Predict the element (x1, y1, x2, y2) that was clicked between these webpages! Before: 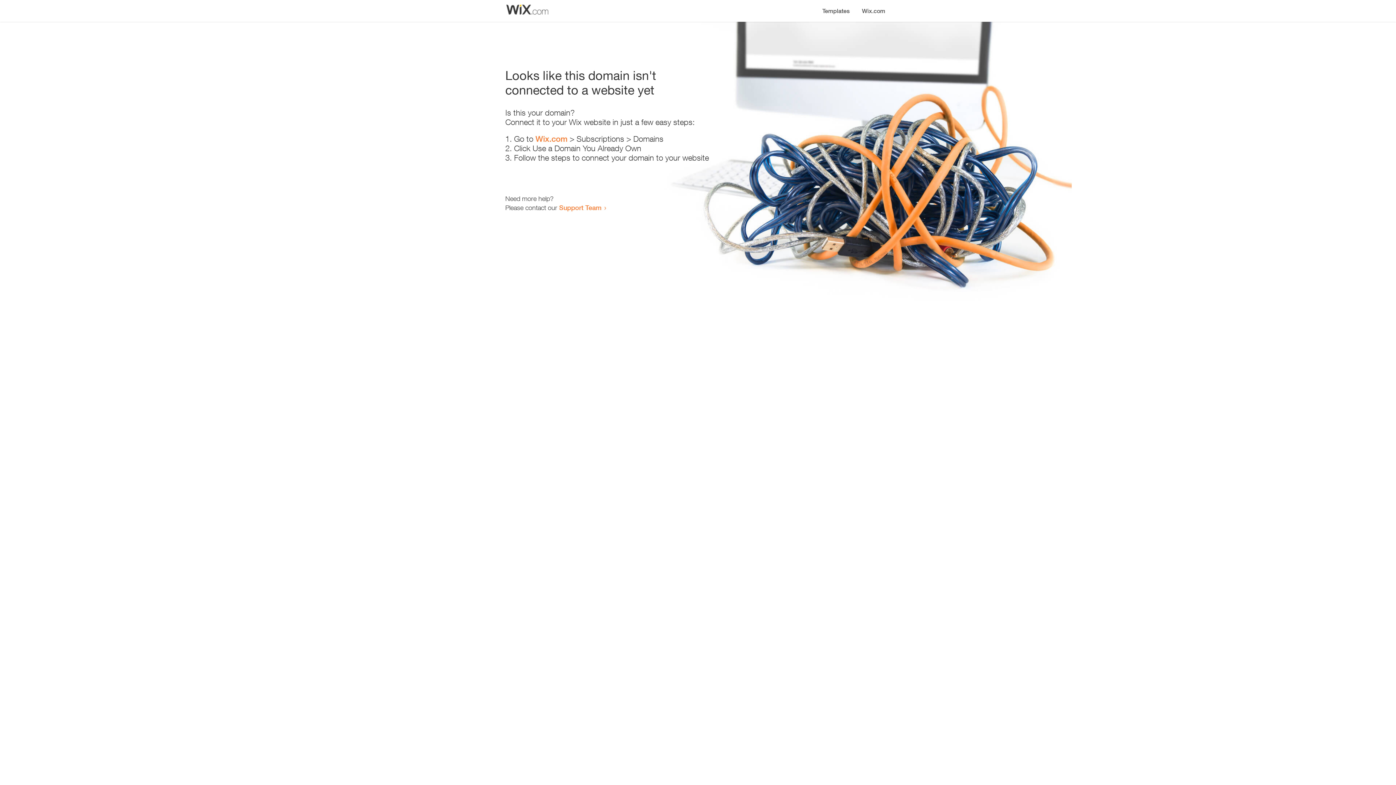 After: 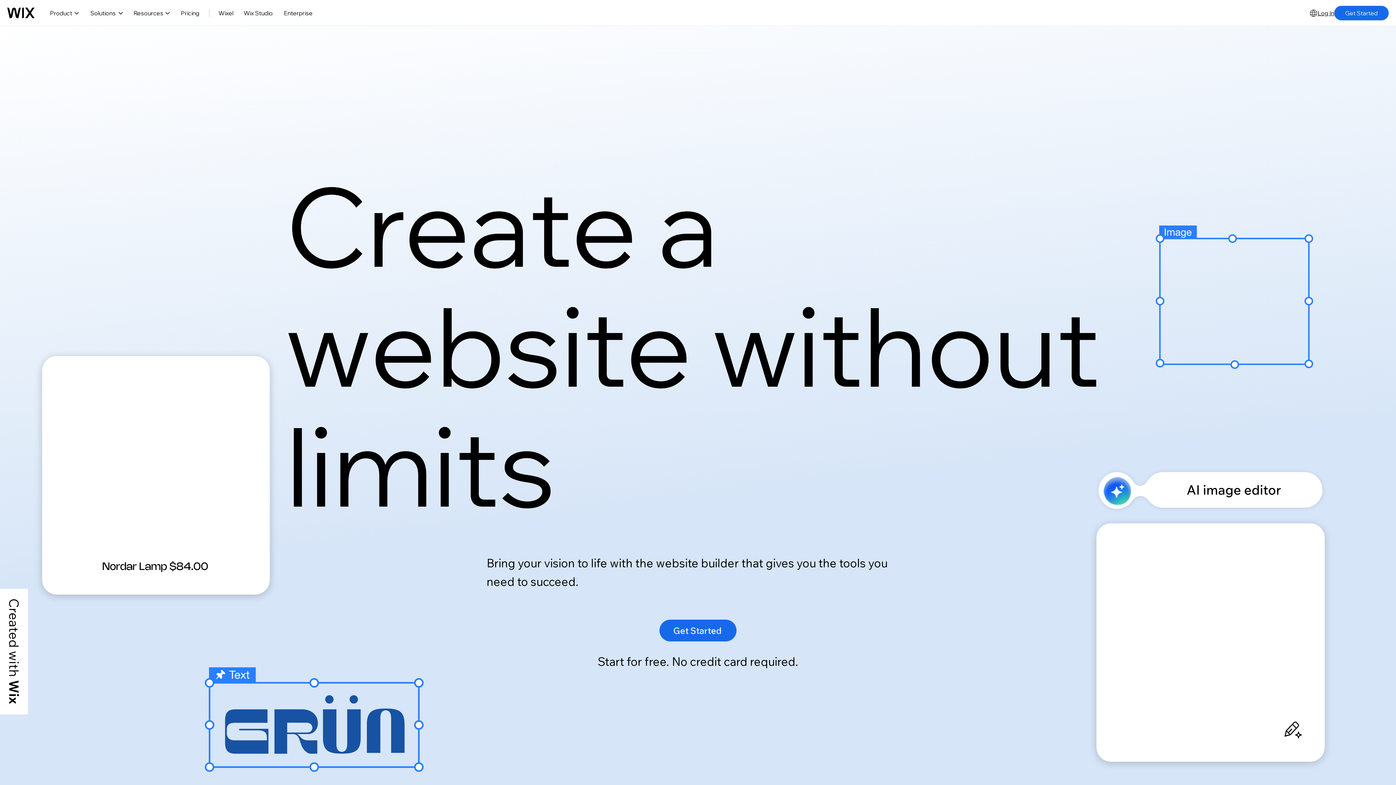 Action: label: Wix.com bbox: (856, 0, 890, 14)